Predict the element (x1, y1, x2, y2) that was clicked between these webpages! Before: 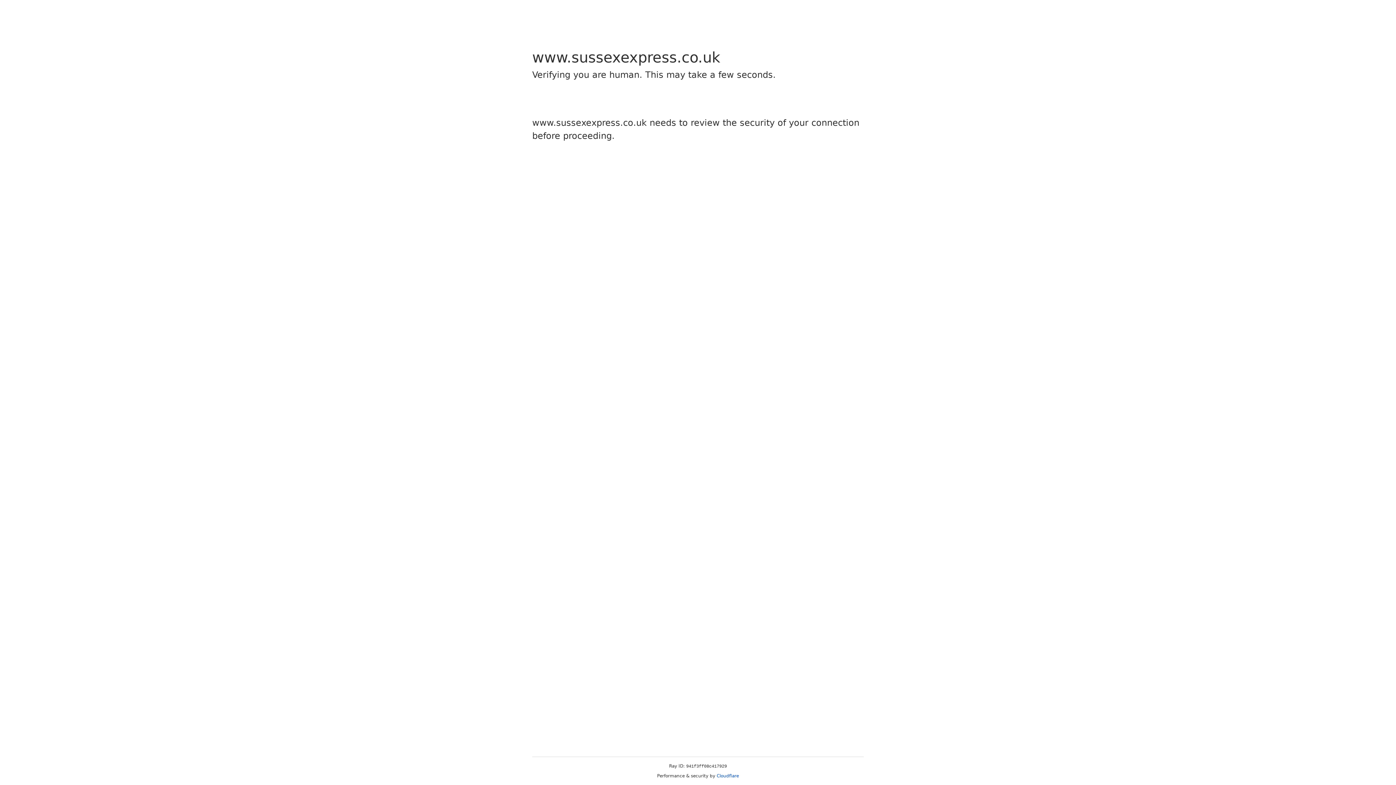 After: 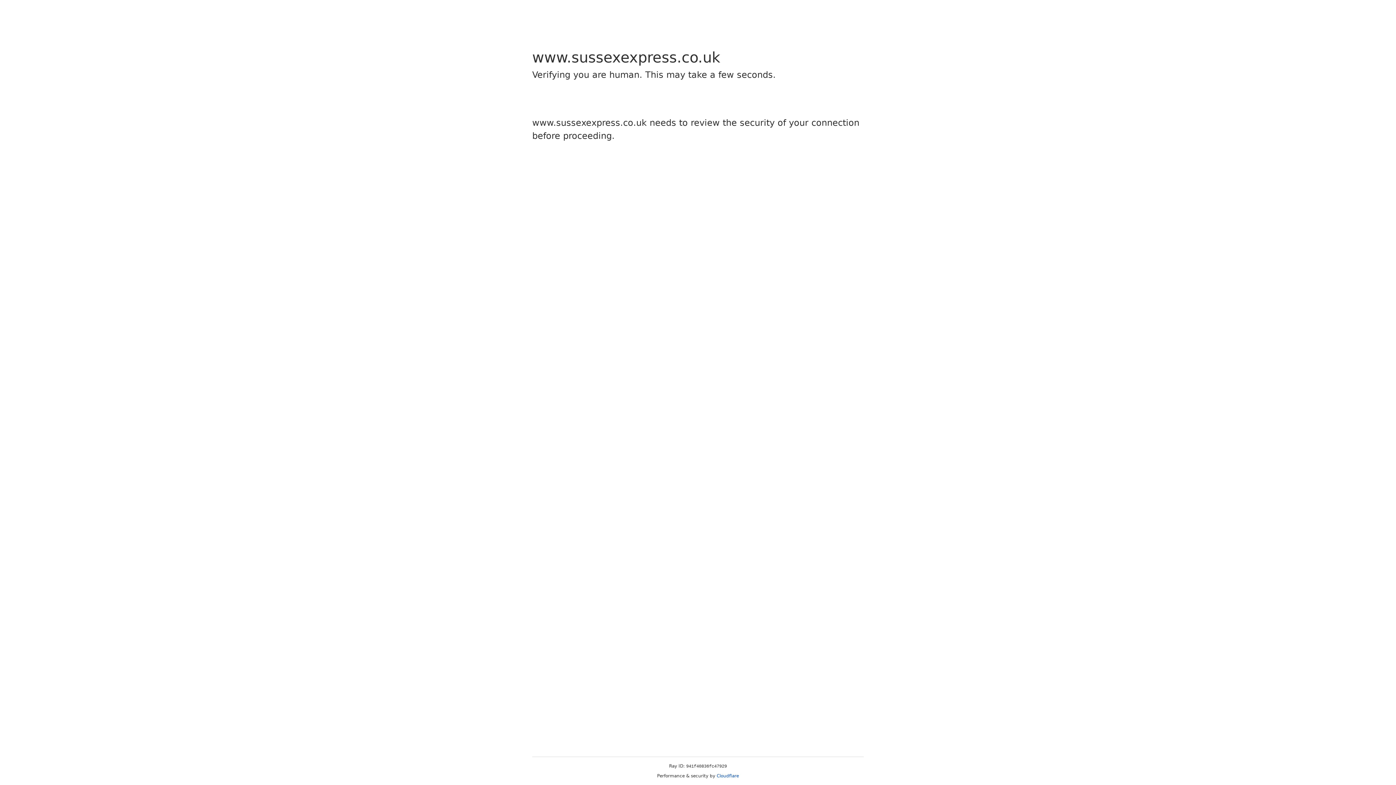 Action: bbox: (716, 773, 739, 778) label: Cloudflare